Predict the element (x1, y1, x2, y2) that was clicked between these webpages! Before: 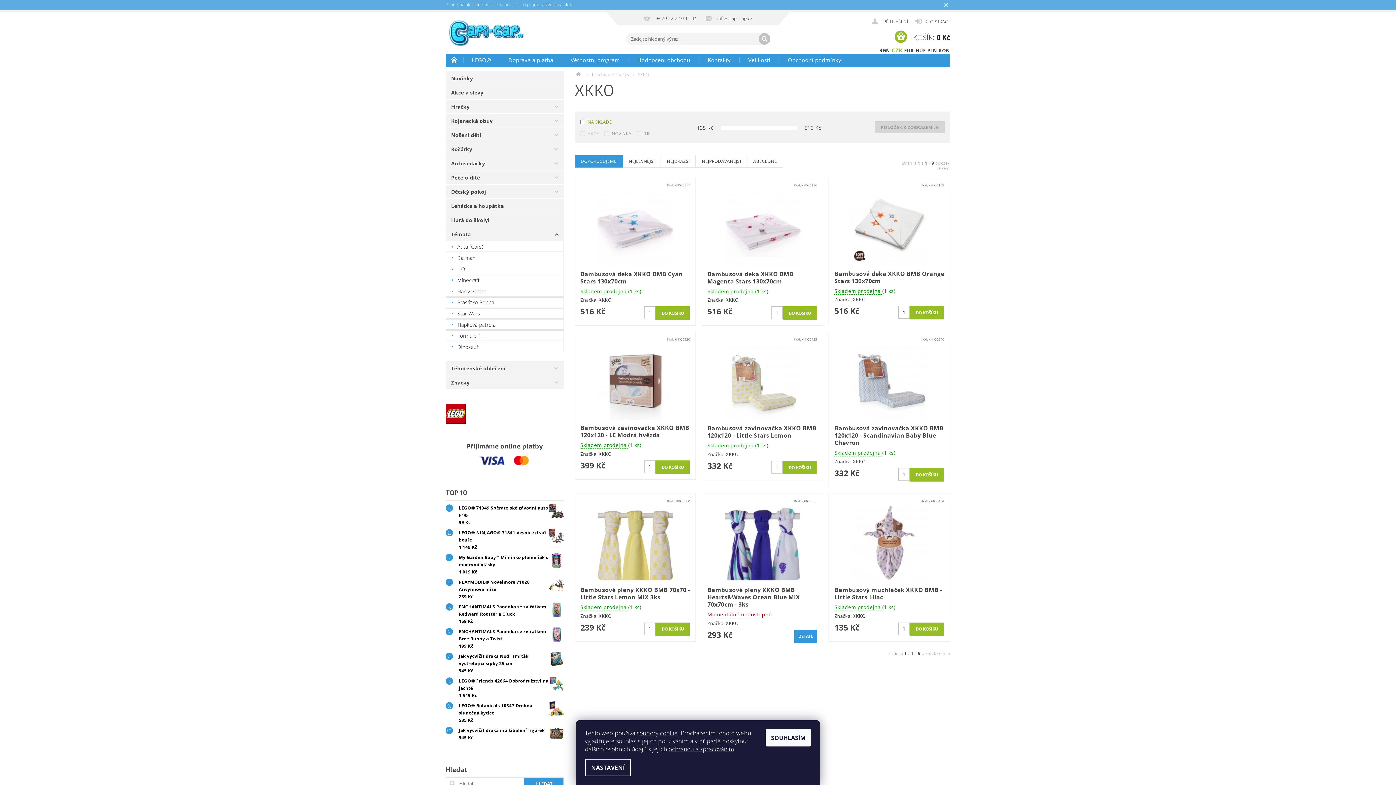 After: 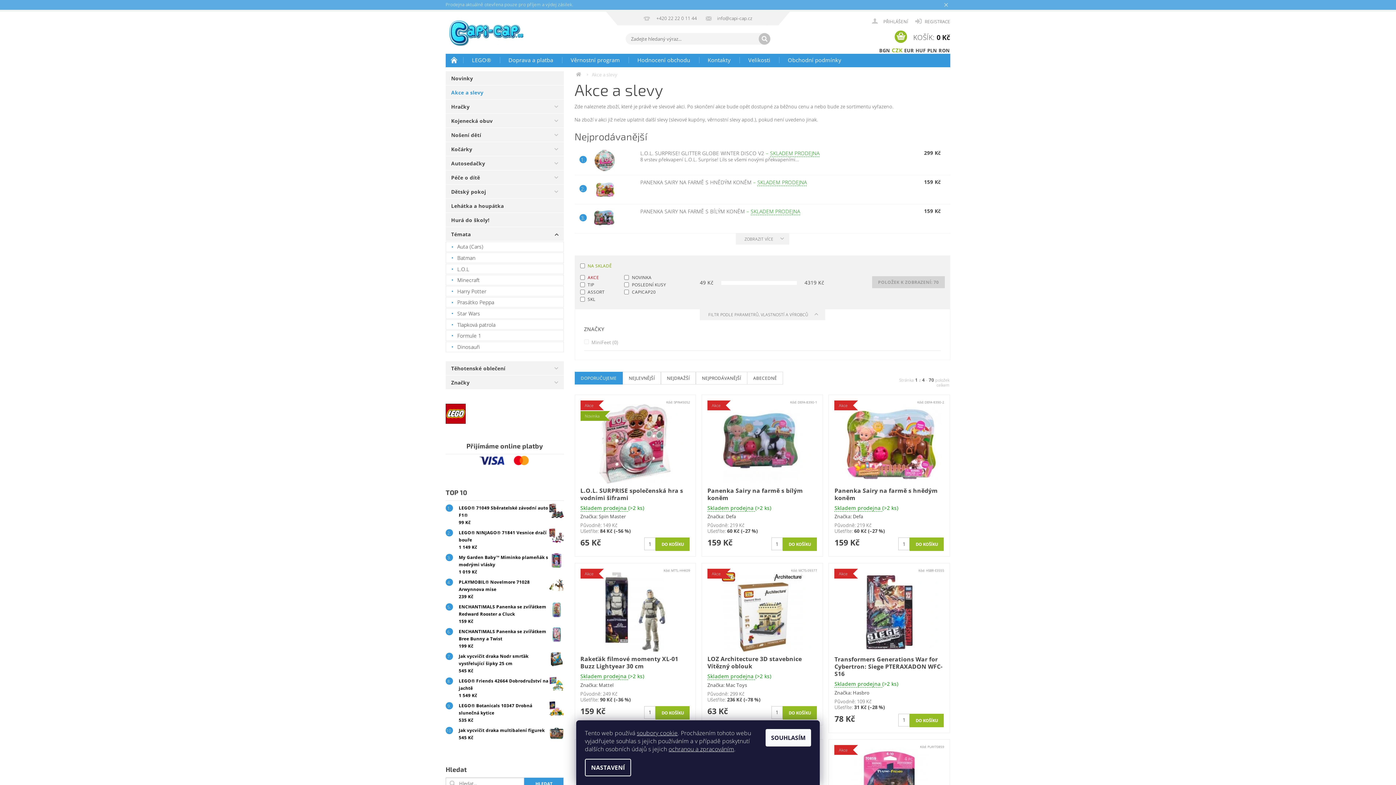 Action: label: Akce a slevy bbox: (445, 85, 563, 99)